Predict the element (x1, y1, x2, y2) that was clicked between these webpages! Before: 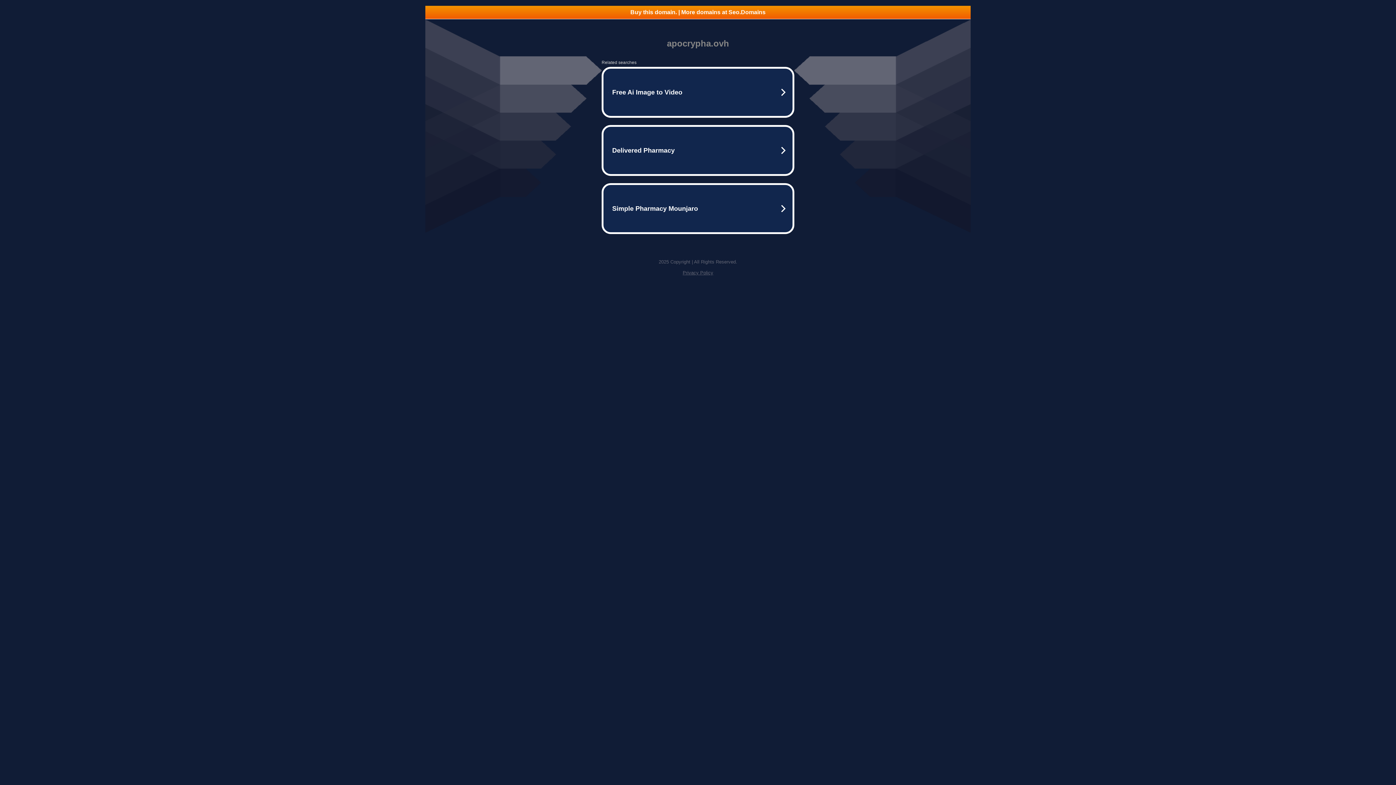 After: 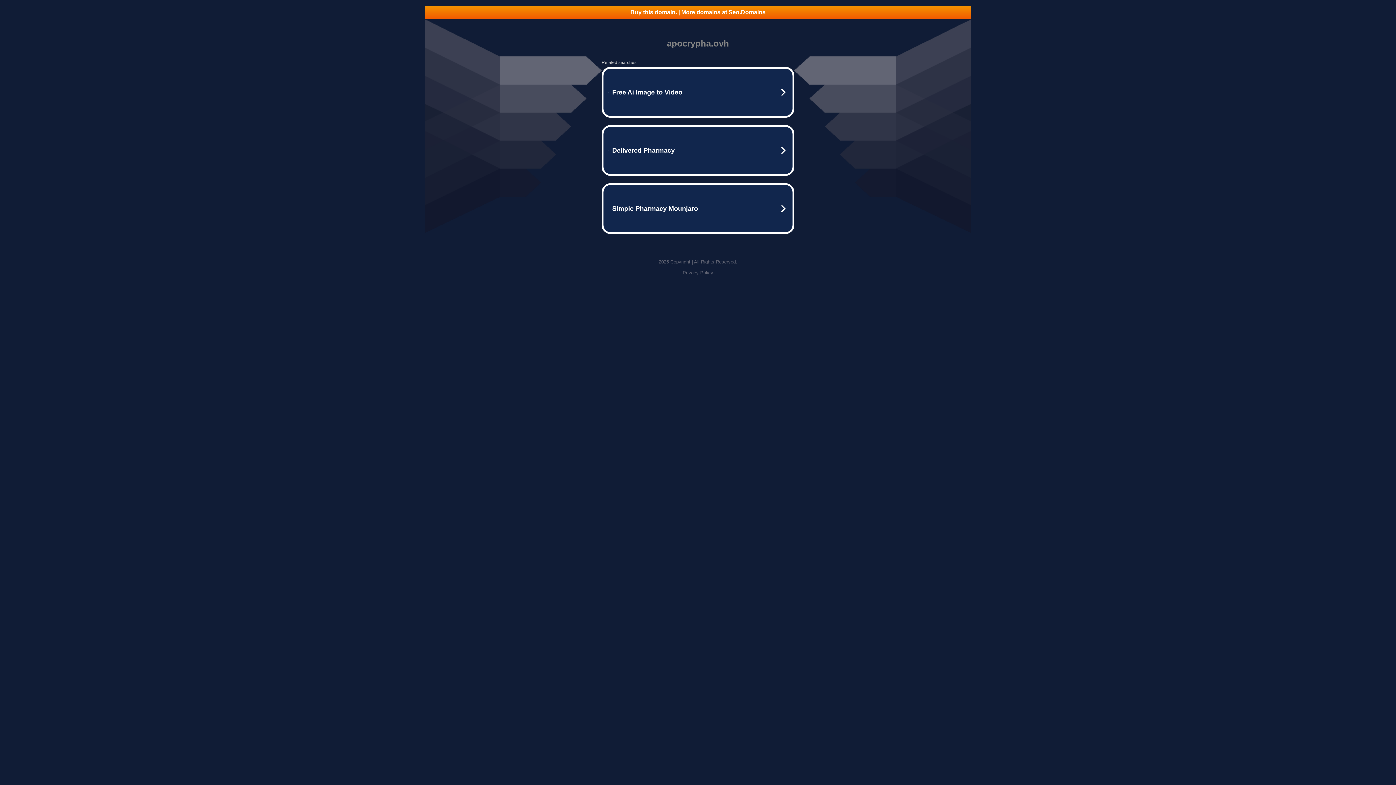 Action: label: Privacy Policy bbox: (682, 270, 713, 275)